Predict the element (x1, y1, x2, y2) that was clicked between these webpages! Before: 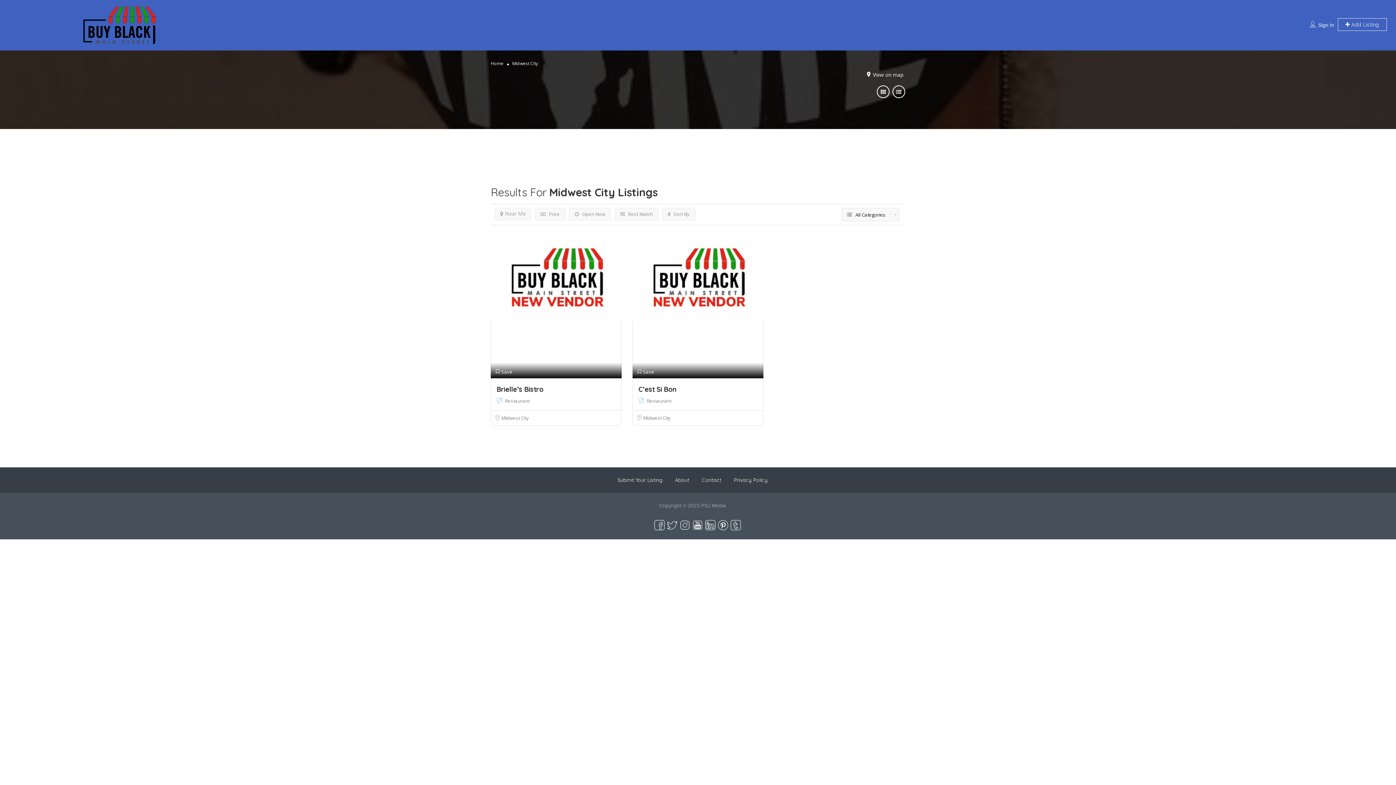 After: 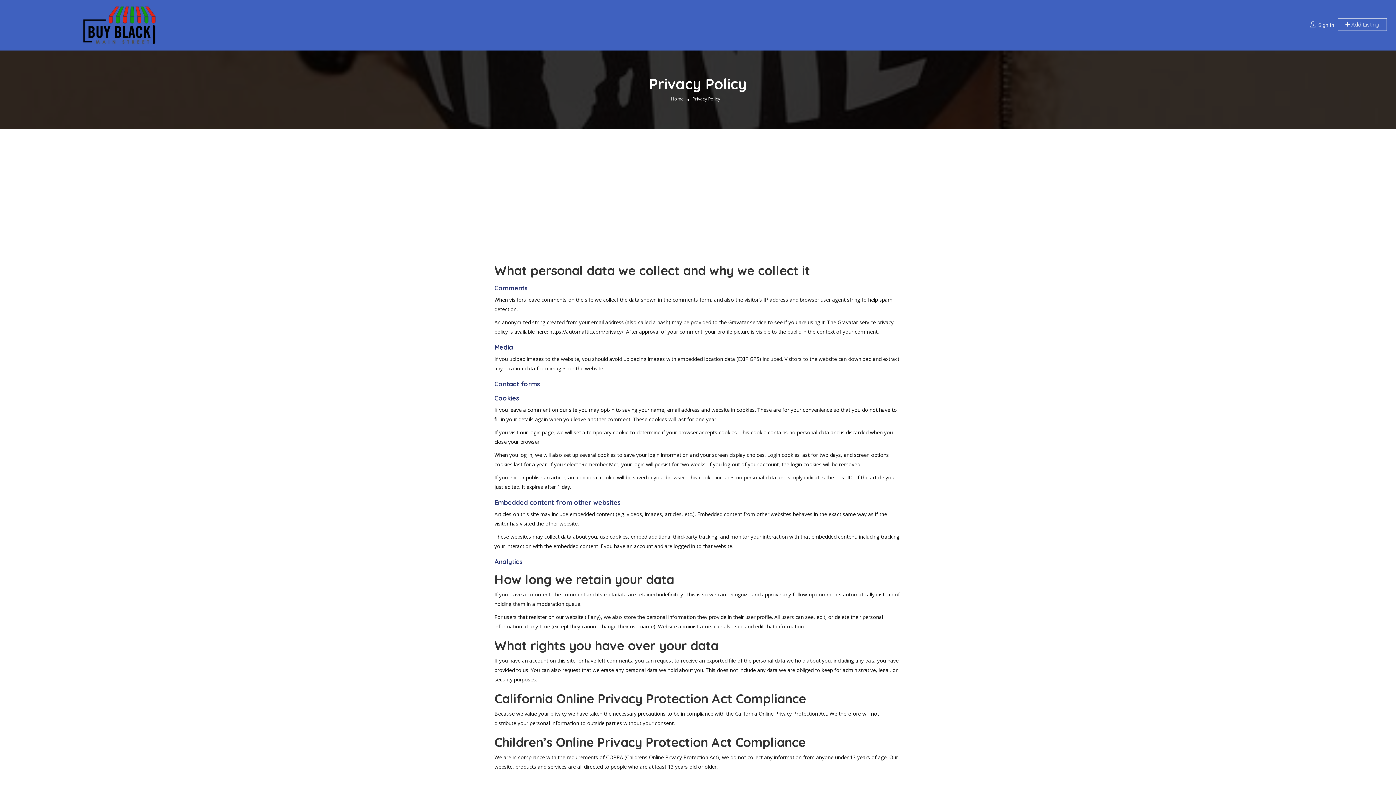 Action: bbox: (734, 476, 767, 483) label: Privacy Policy